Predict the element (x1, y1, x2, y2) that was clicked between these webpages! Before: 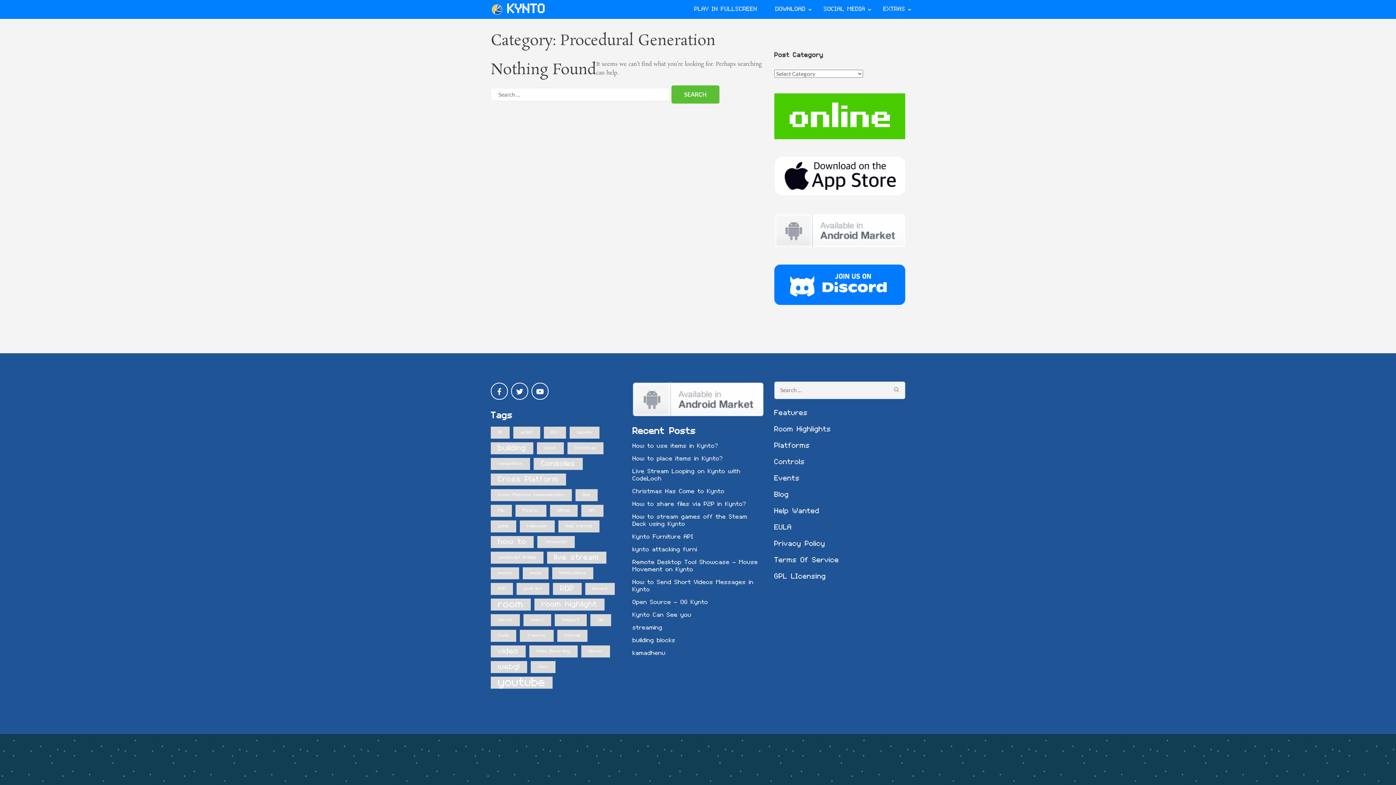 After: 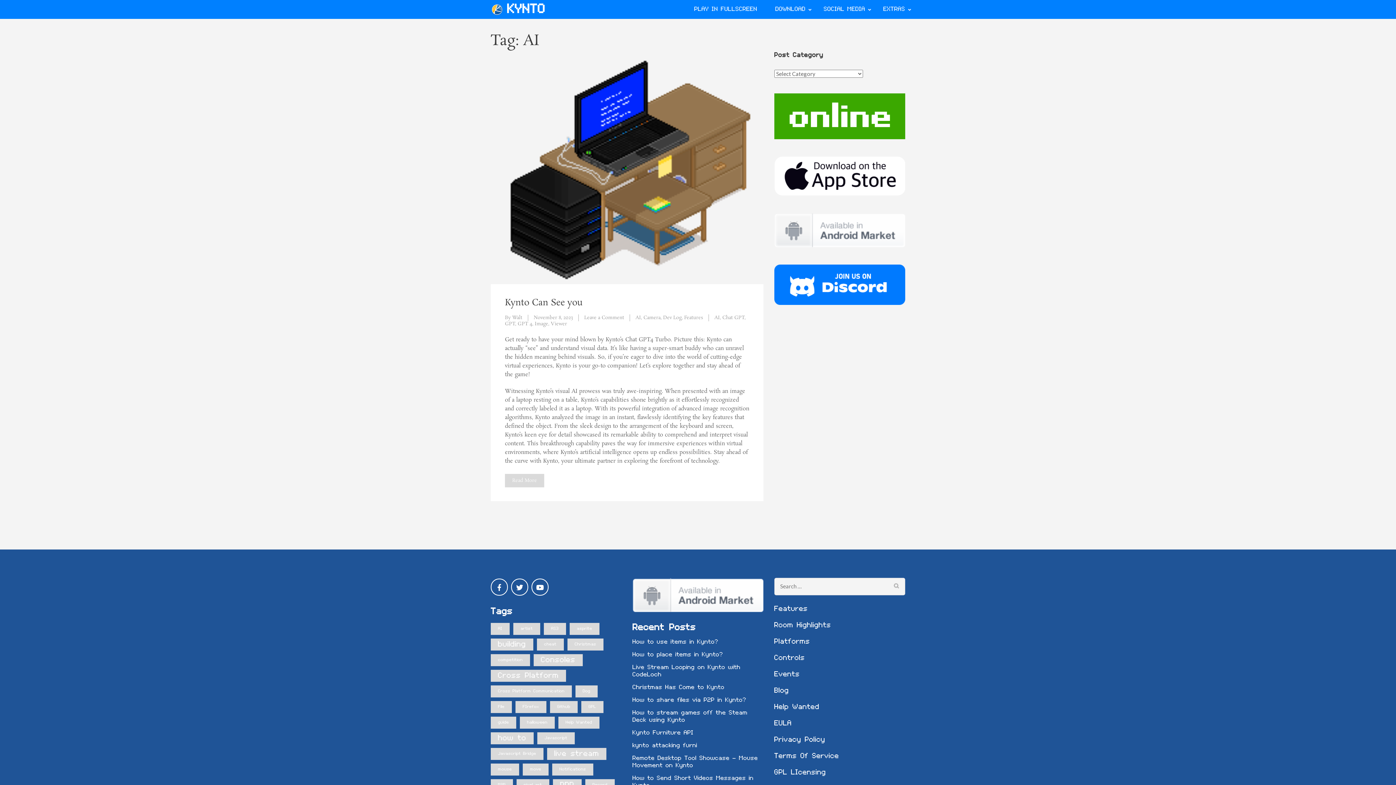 Action: bbox: (490, 427, 509, 439) label: AI (1 item)